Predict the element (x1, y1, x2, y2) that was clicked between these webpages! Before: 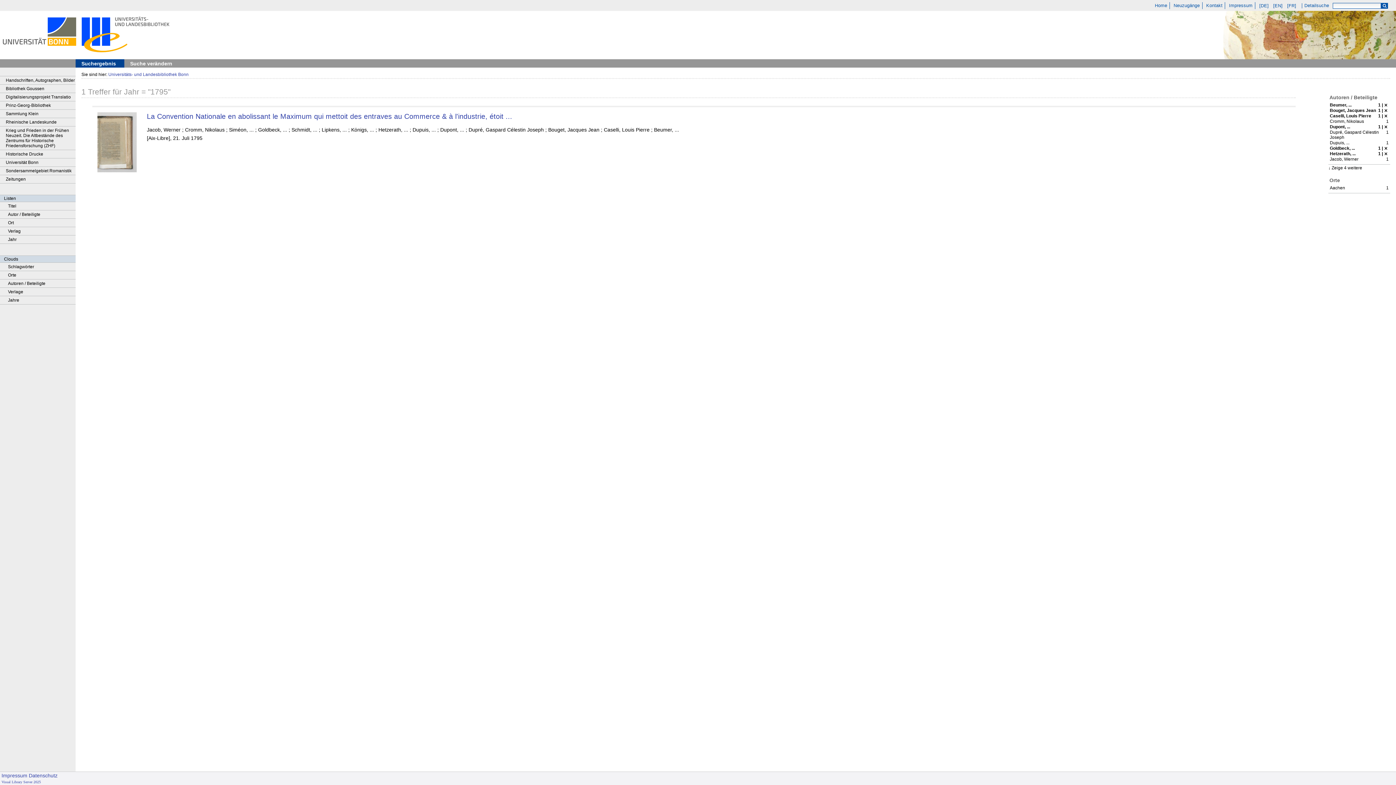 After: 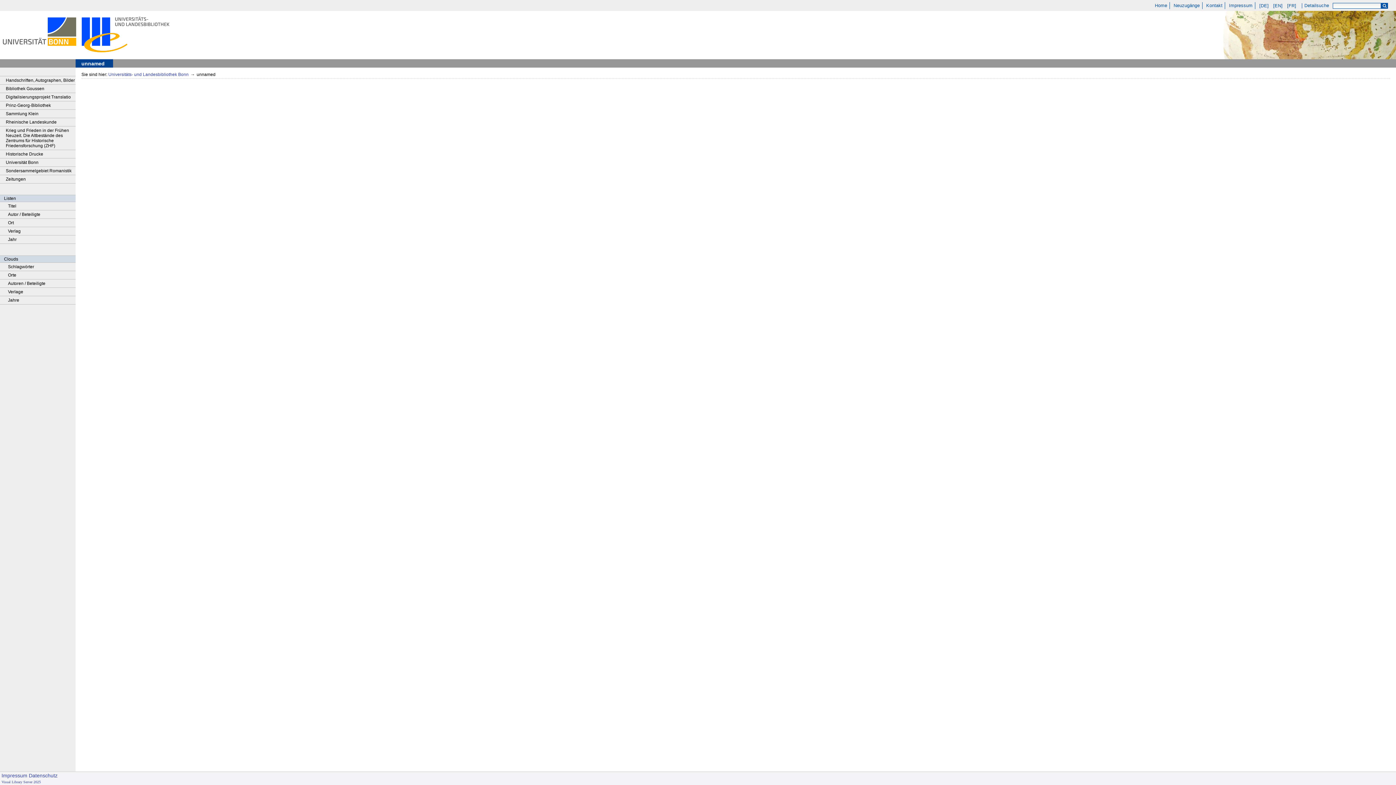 Action: bbox: (28, 773, 57, 778) label: Datenschutz